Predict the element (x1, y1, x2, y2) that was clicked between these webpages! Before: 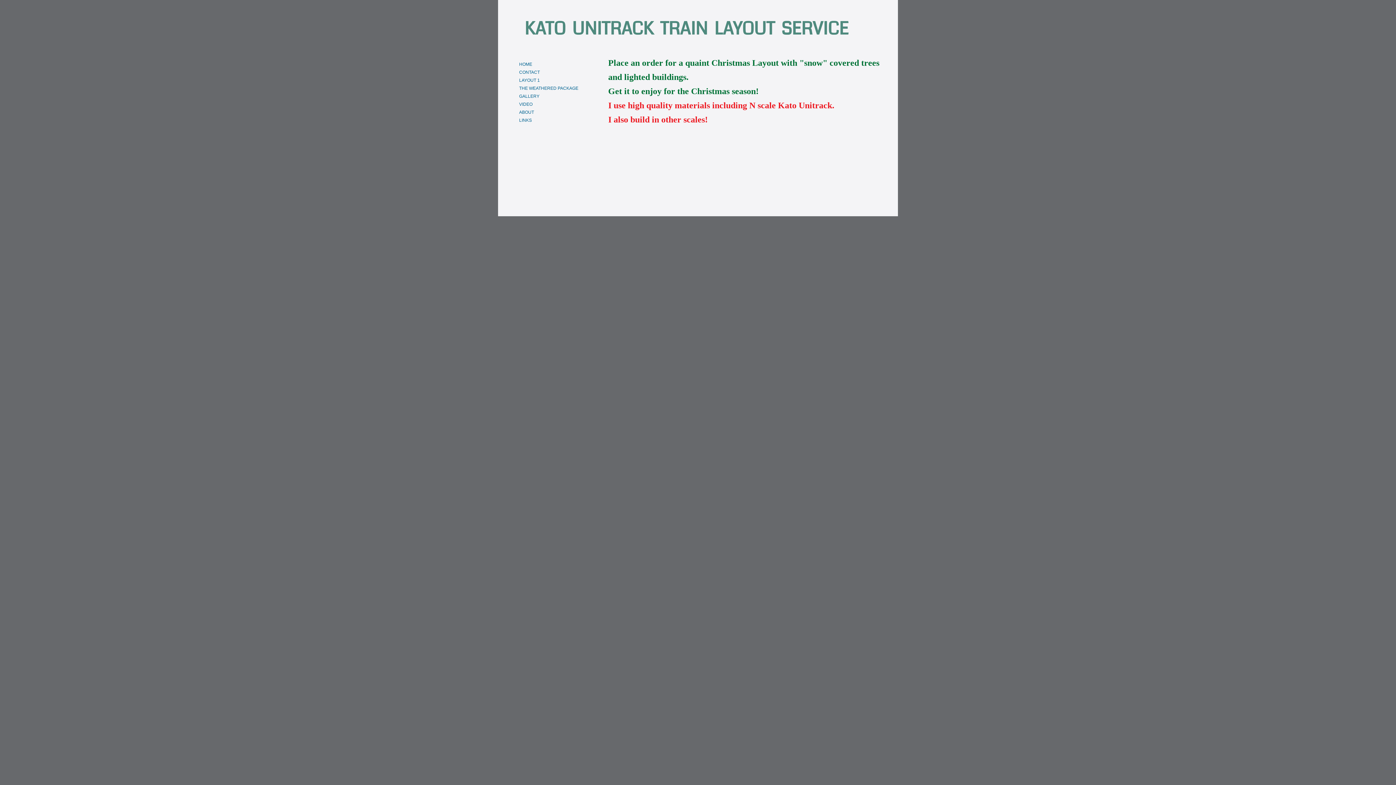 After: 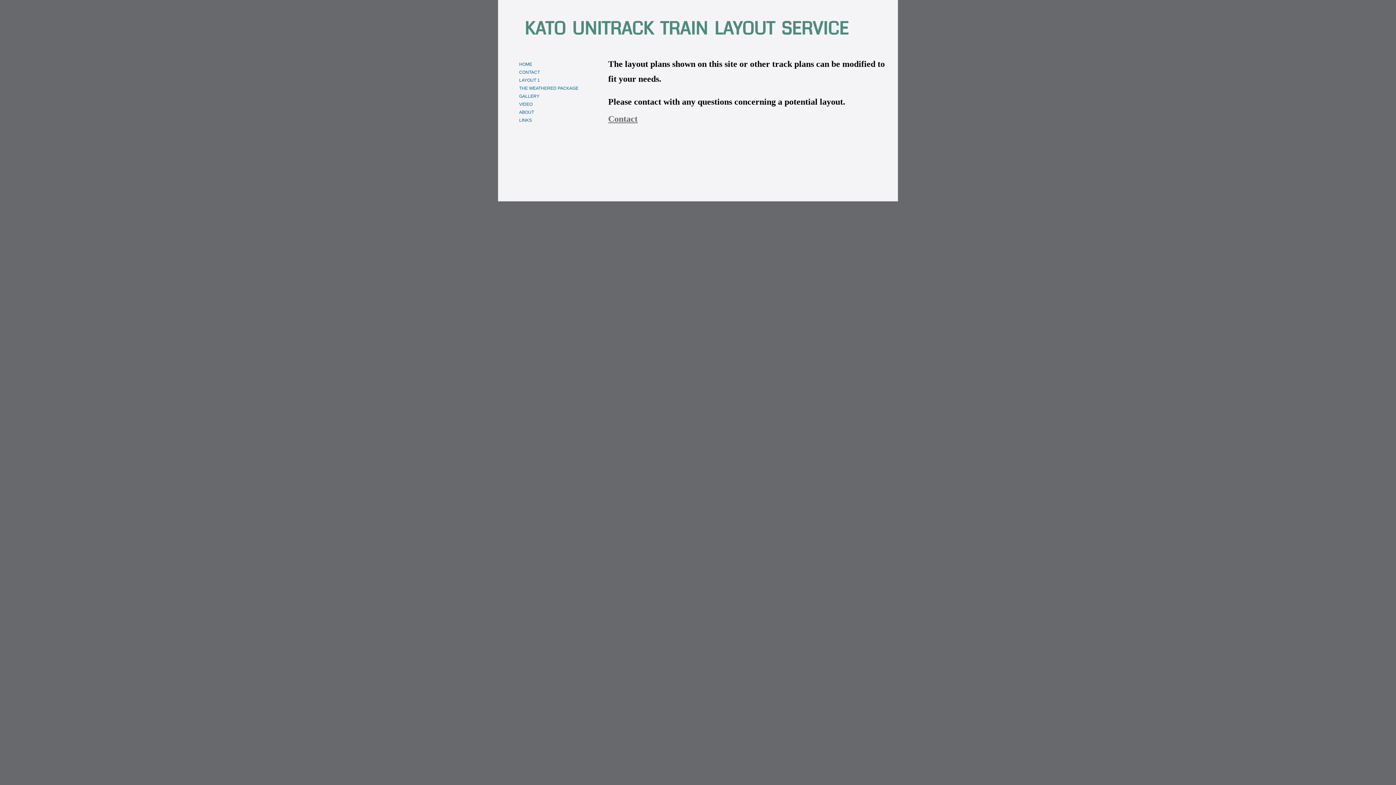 Action: label: CONTACT bbox: (515, 69, 543, 76)